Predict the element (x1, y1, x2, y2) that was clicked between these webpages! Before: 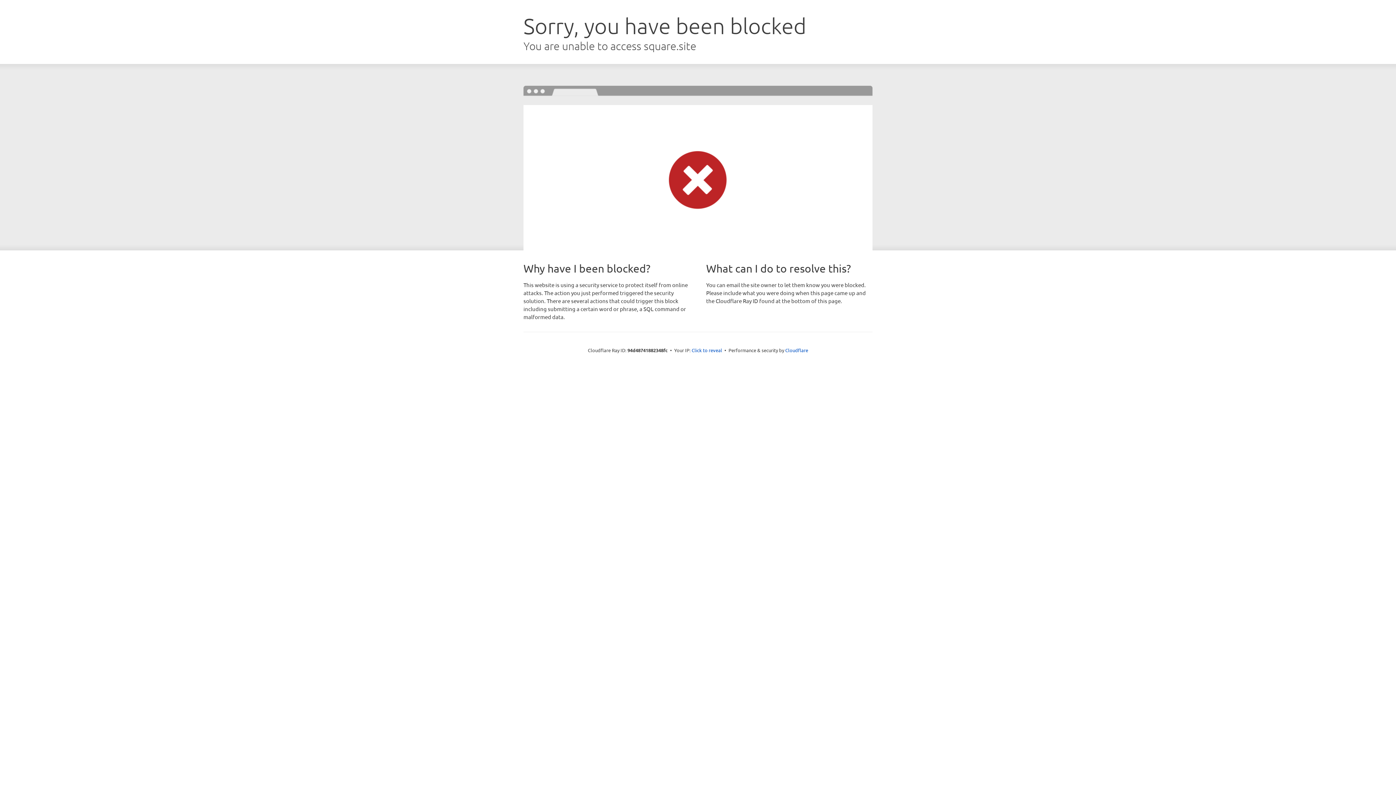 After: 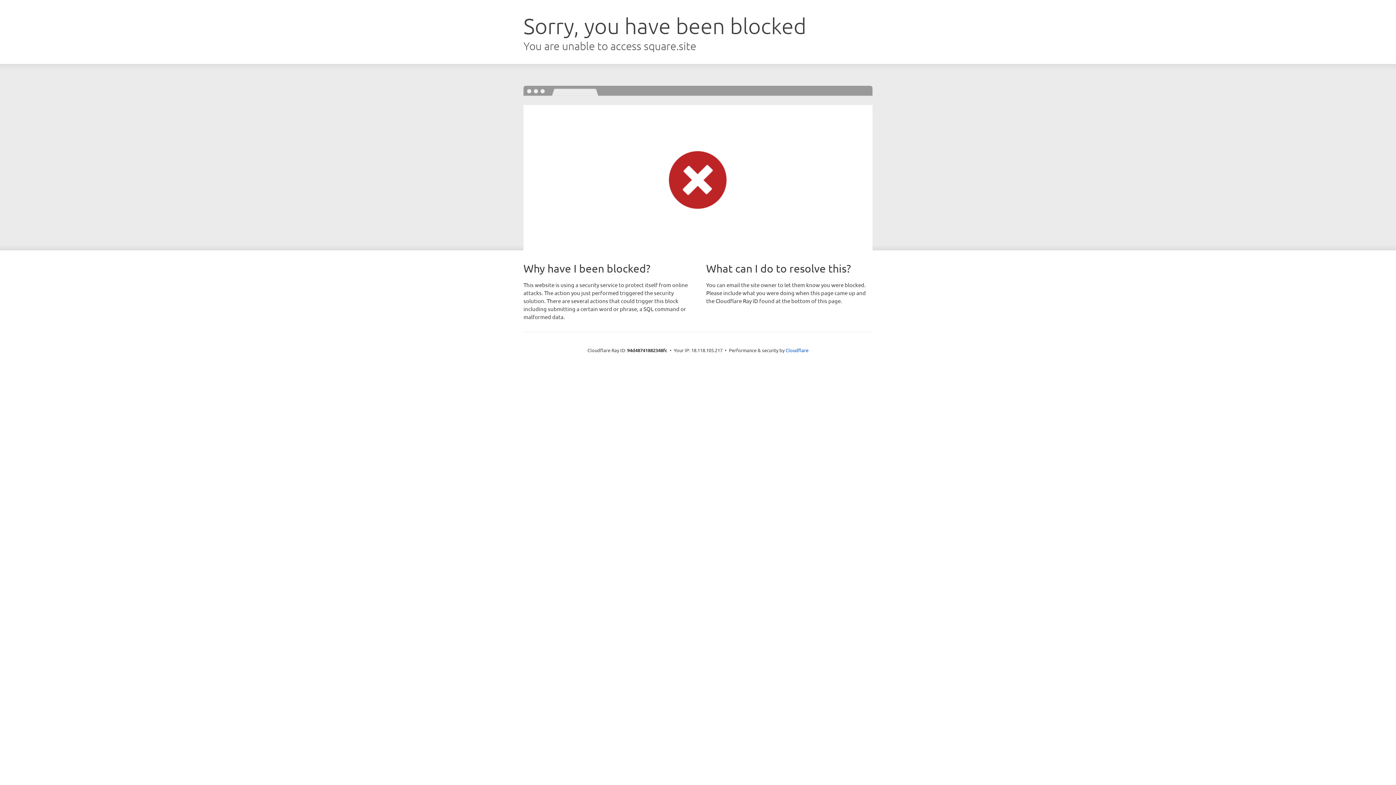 Action: label: Click to reveal bbox: (691, 346, 722, 353)